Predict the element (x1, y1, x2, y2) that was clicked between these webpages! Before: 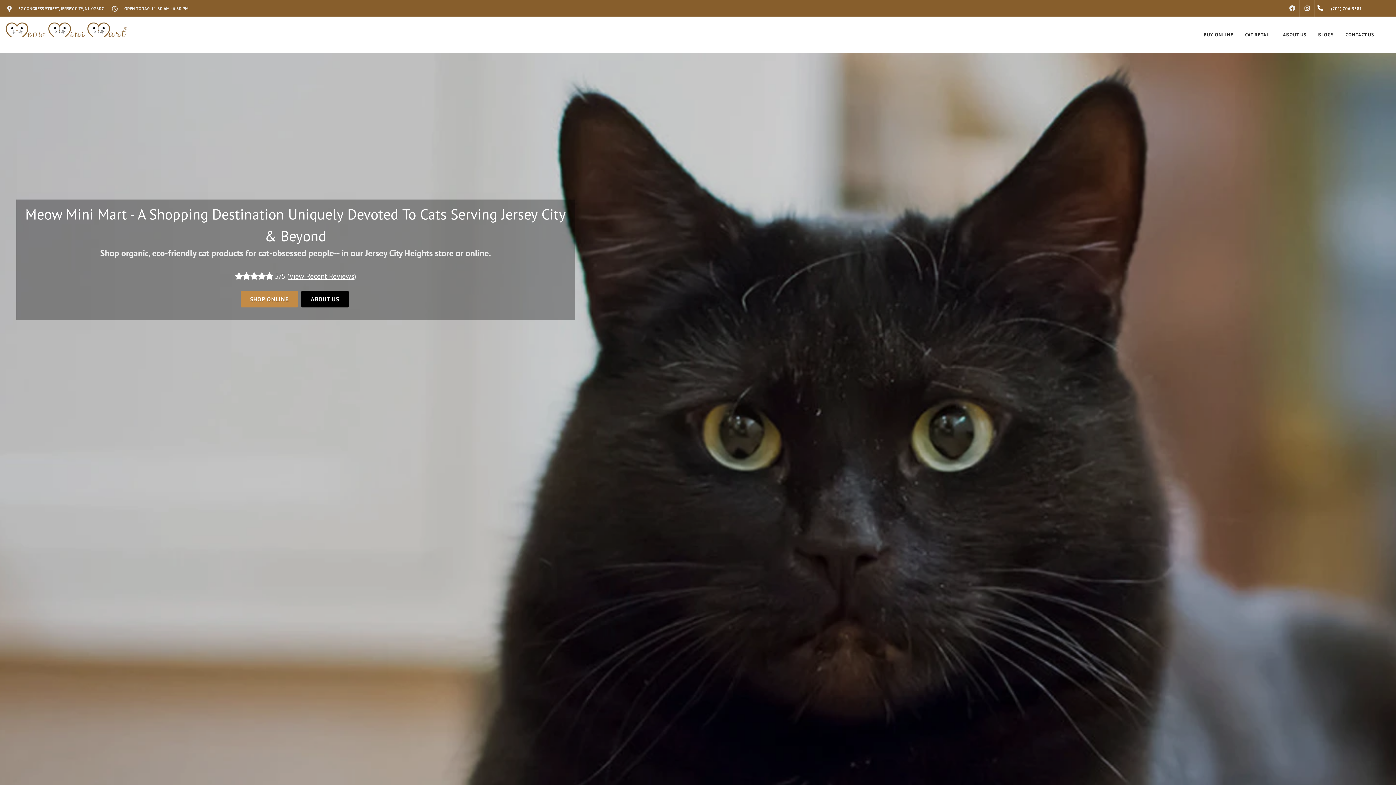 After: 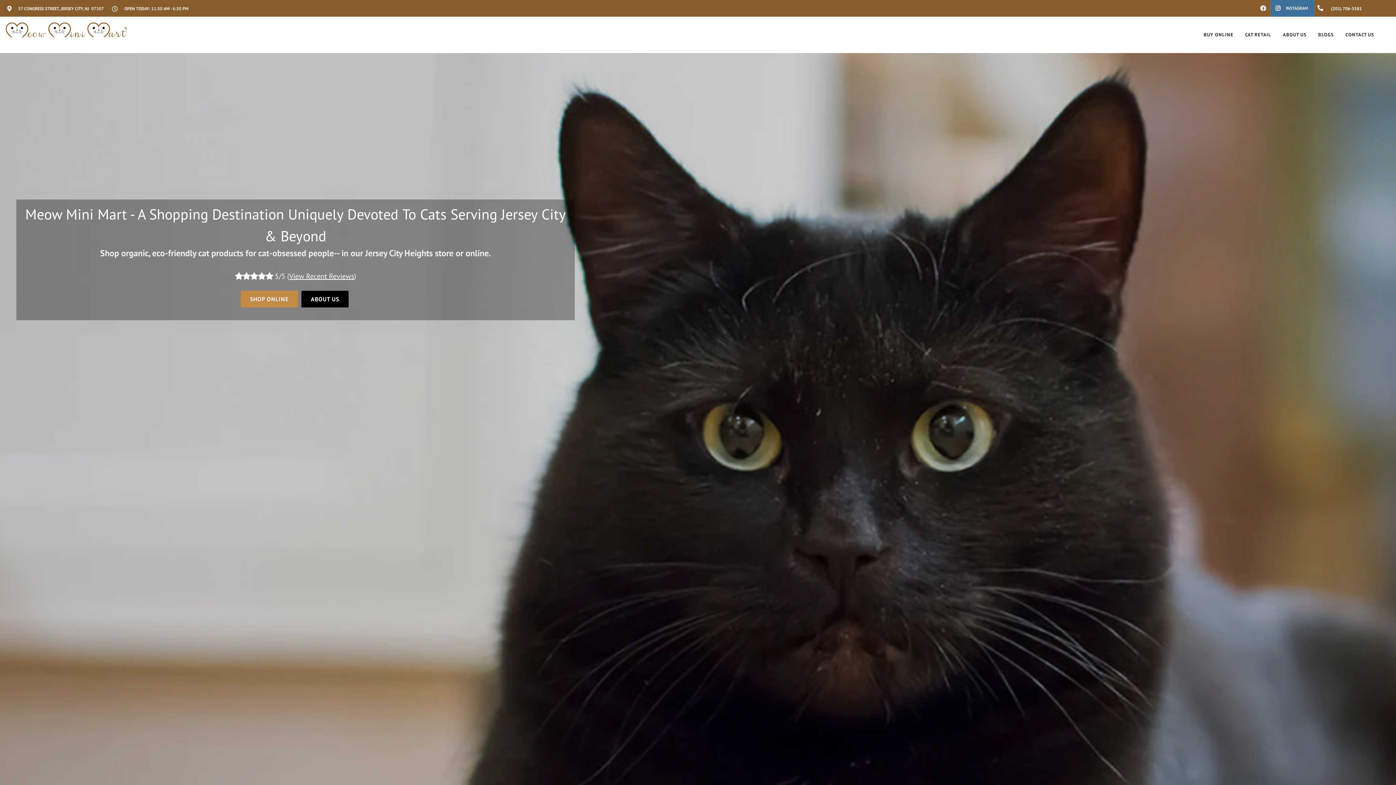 Action: label: INSTAGRAM bbox: (1300, 0, 1314, 16)